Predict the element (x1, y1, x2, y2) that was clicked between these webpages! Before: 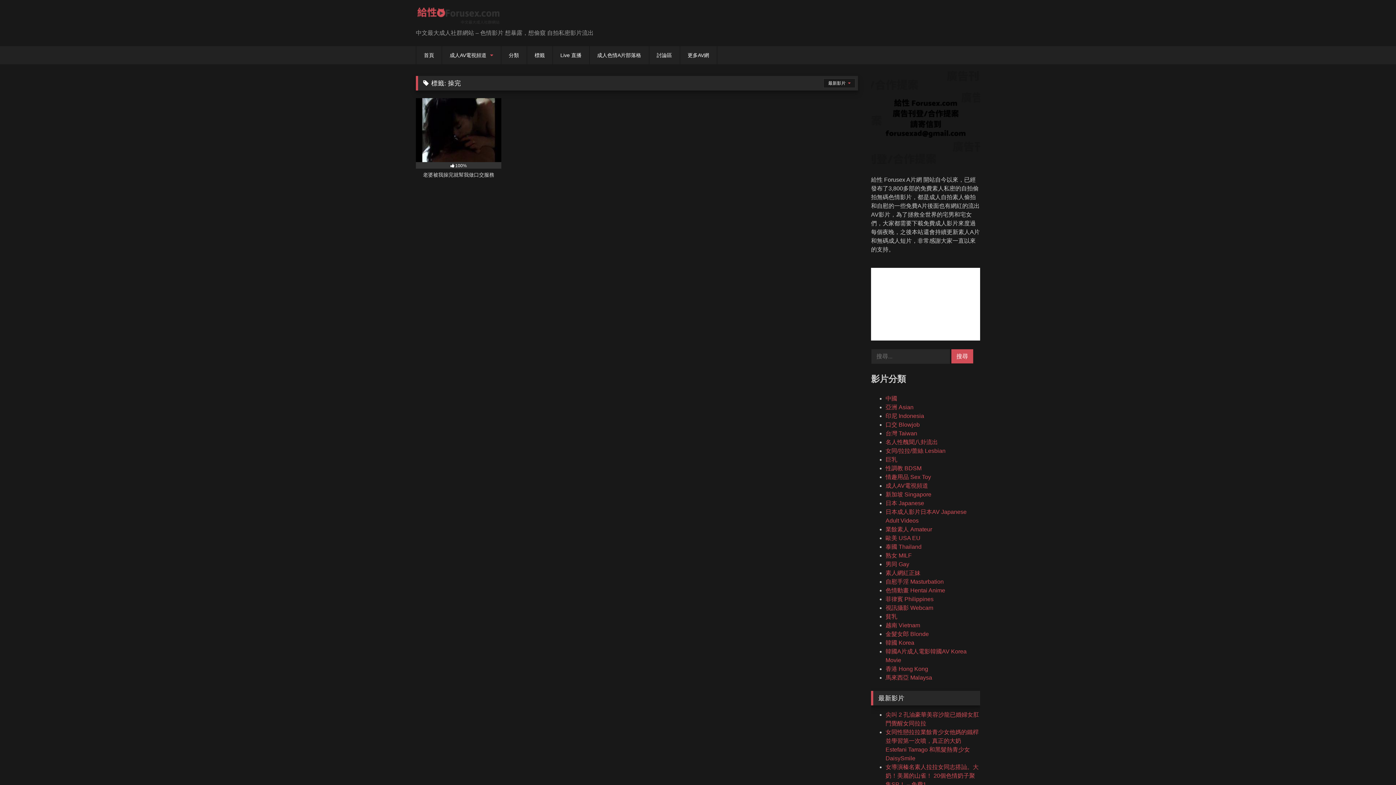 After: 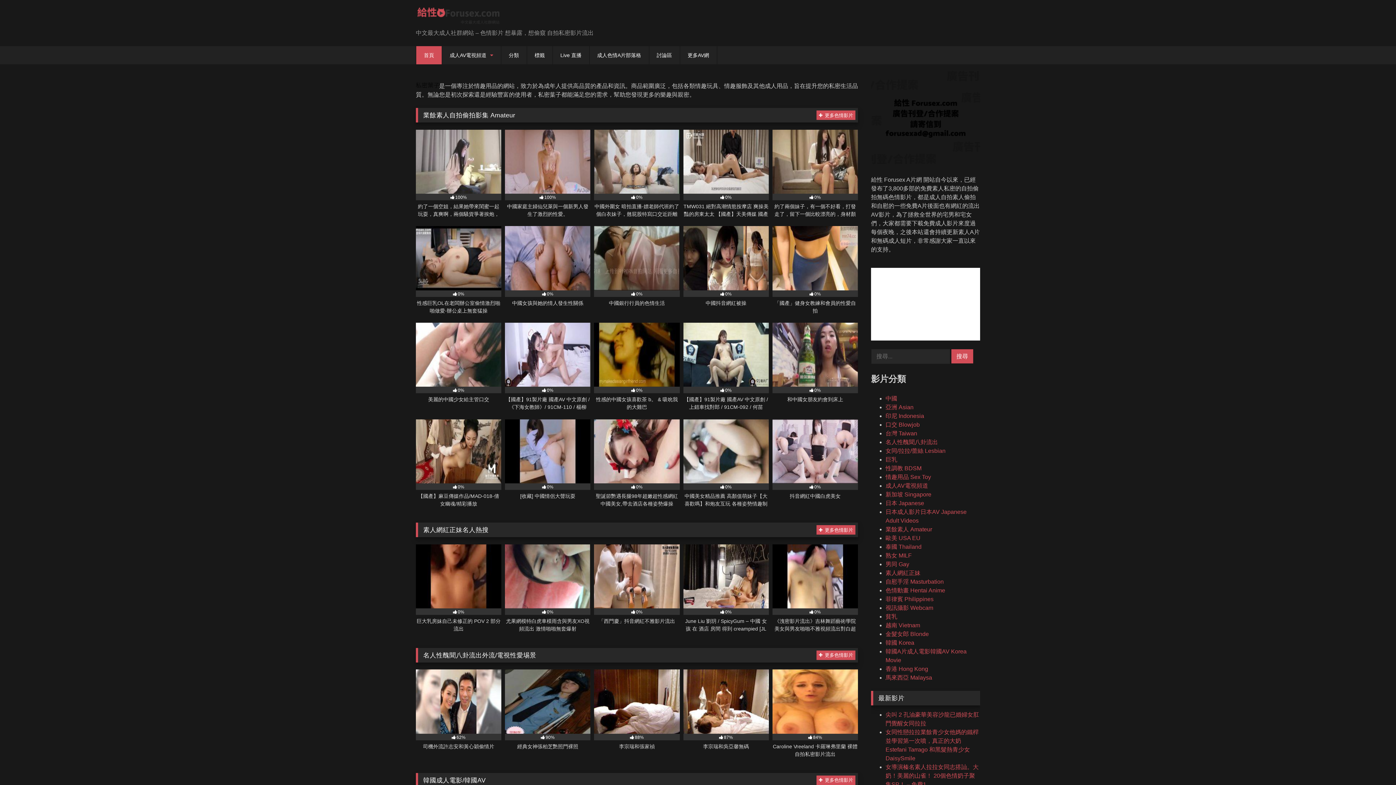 Action: bbox: (416, 5, 501, 28)